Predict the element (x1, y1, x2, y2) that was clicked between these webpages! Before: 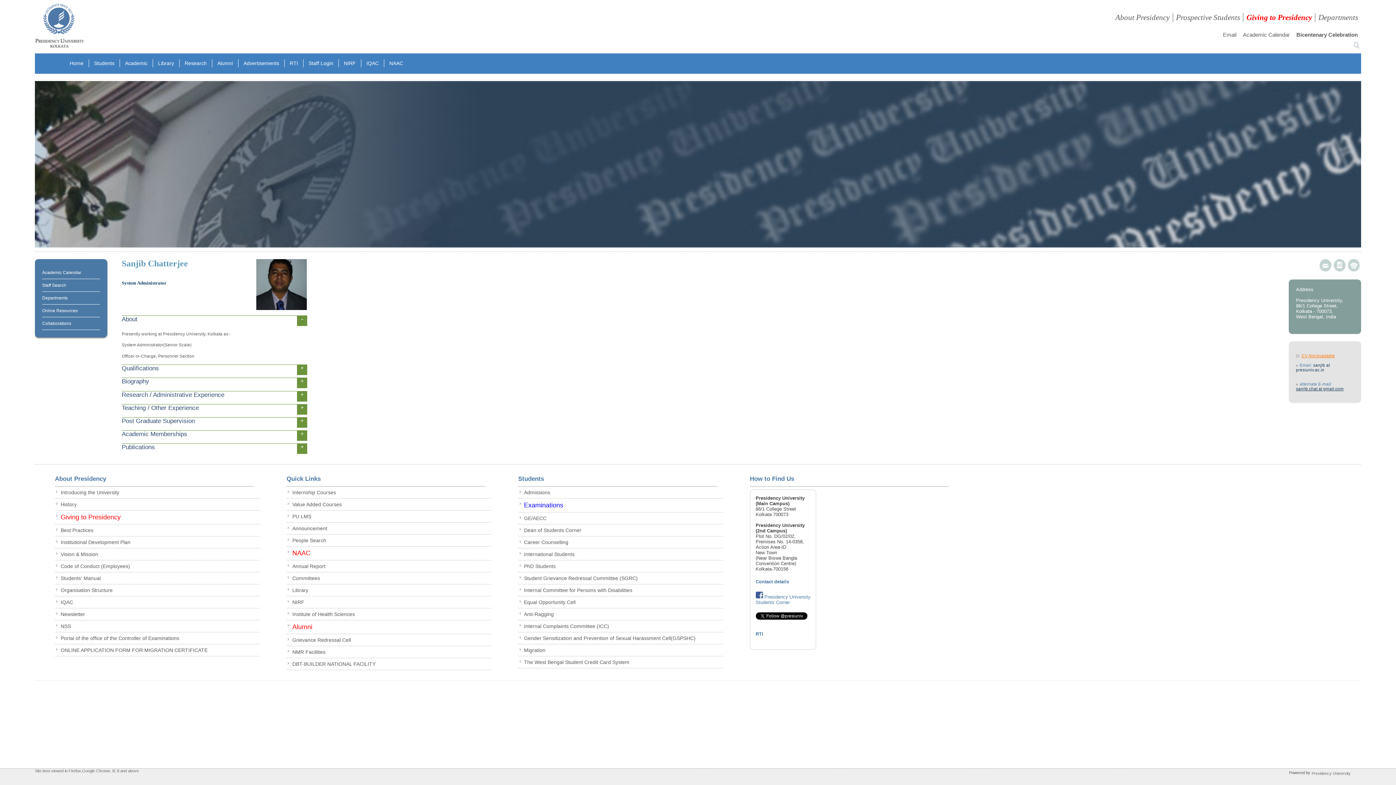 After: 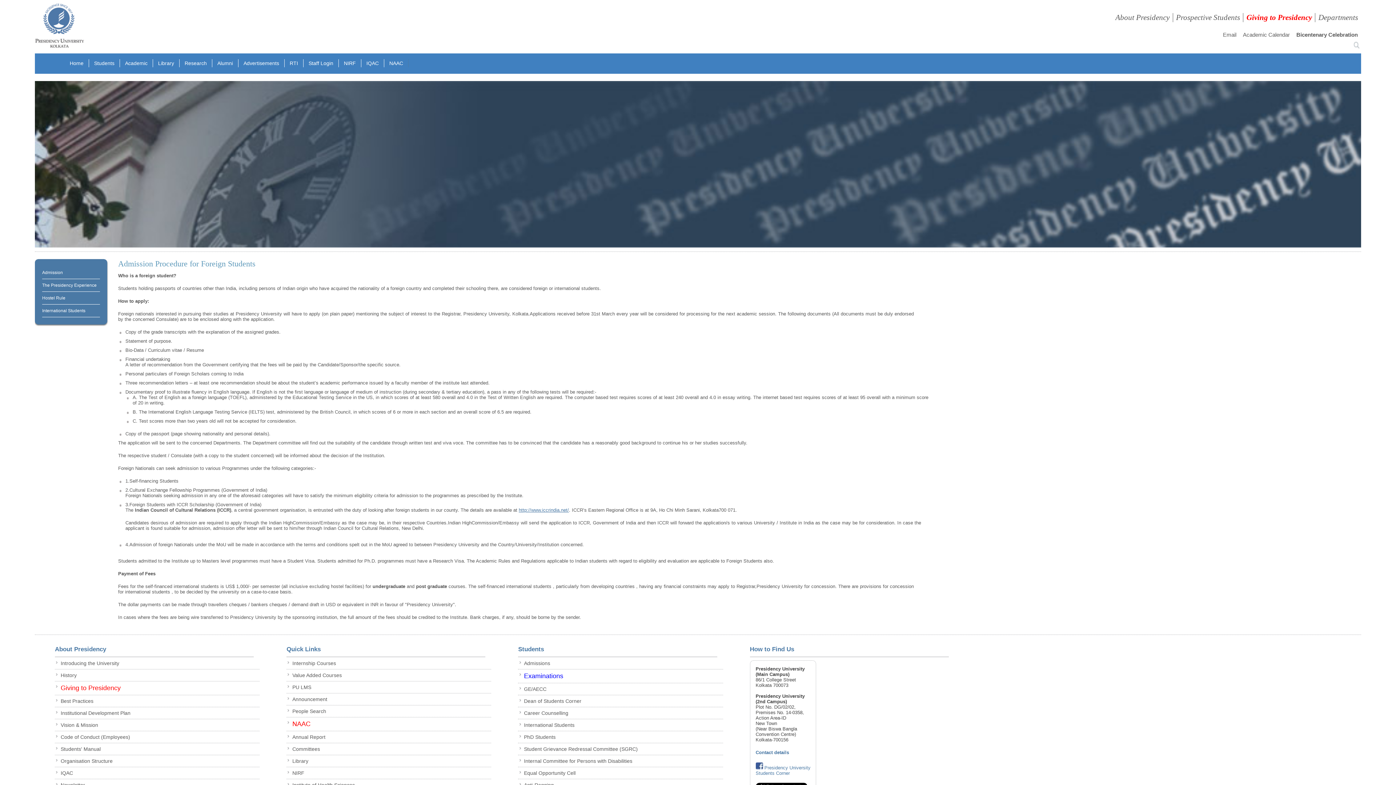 Action: bbox: (524, 551, 574, 557) label: International Students